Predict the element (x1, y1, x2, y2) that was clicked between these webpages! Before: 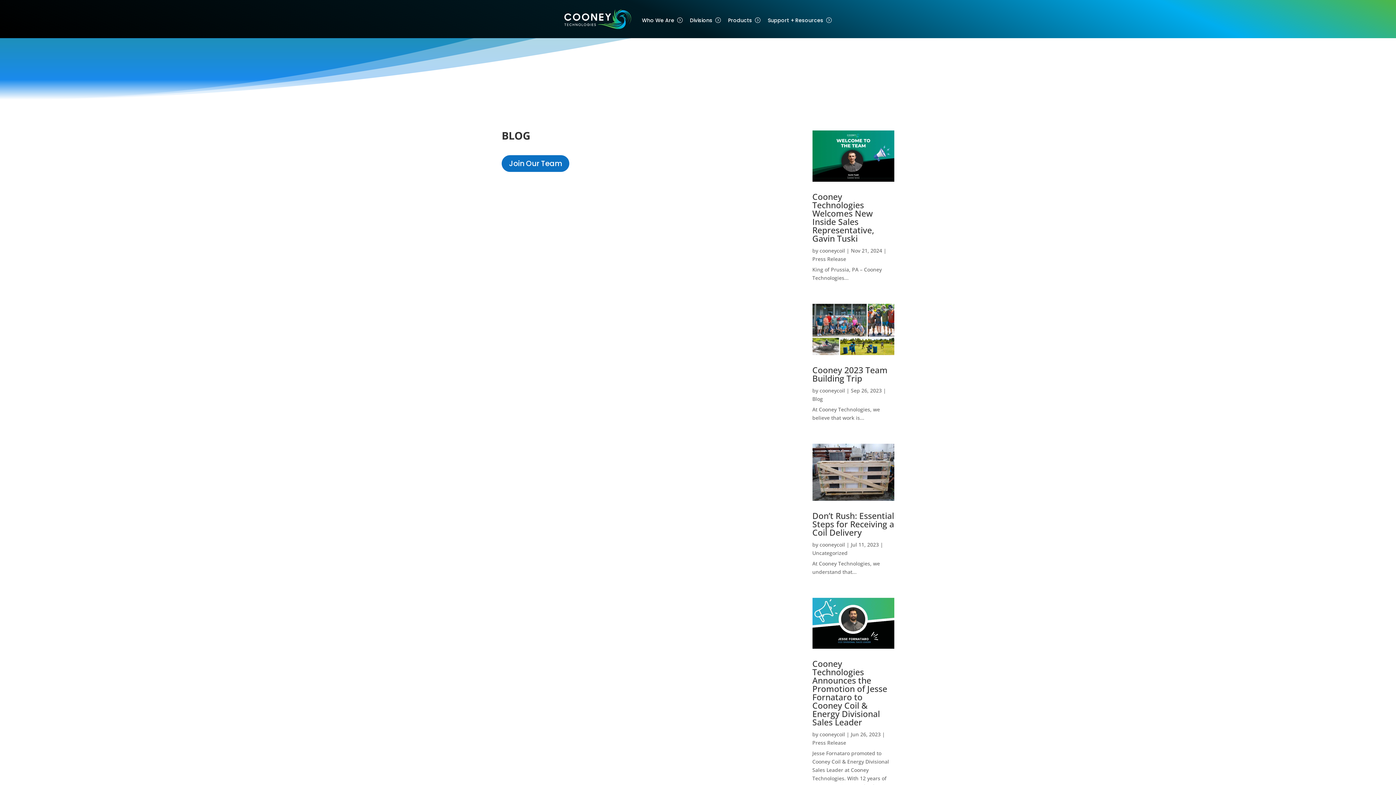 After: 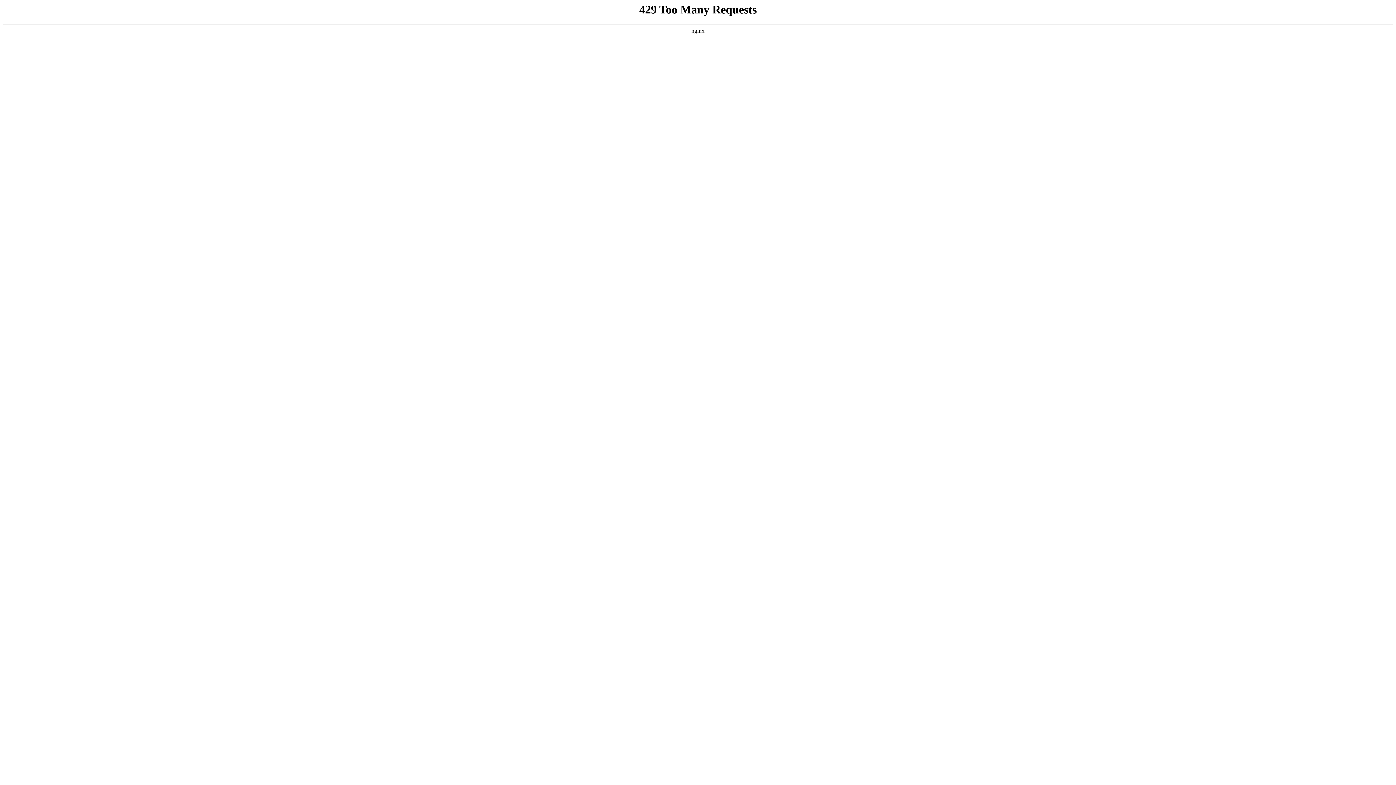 Action: label: Blog bbox: (812, 395, 823, 402)